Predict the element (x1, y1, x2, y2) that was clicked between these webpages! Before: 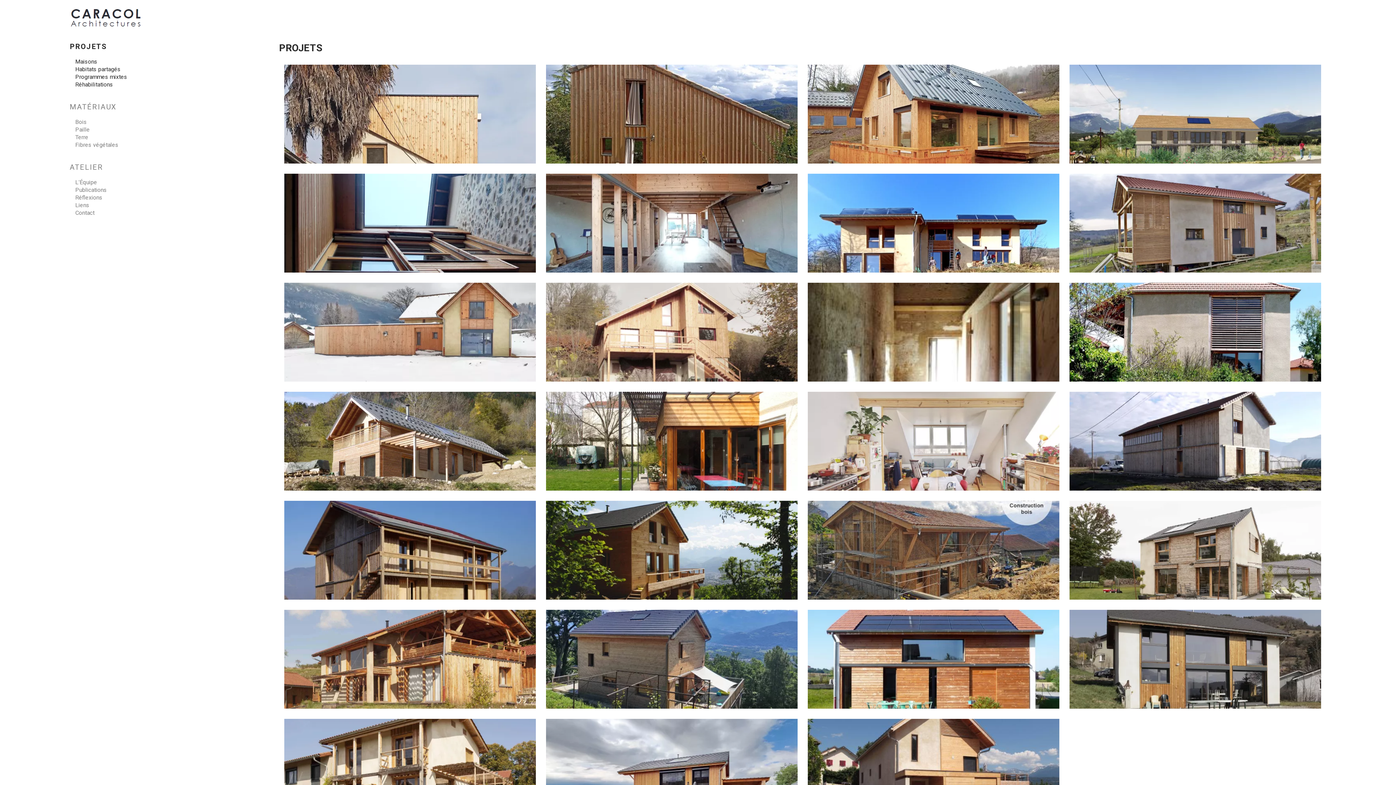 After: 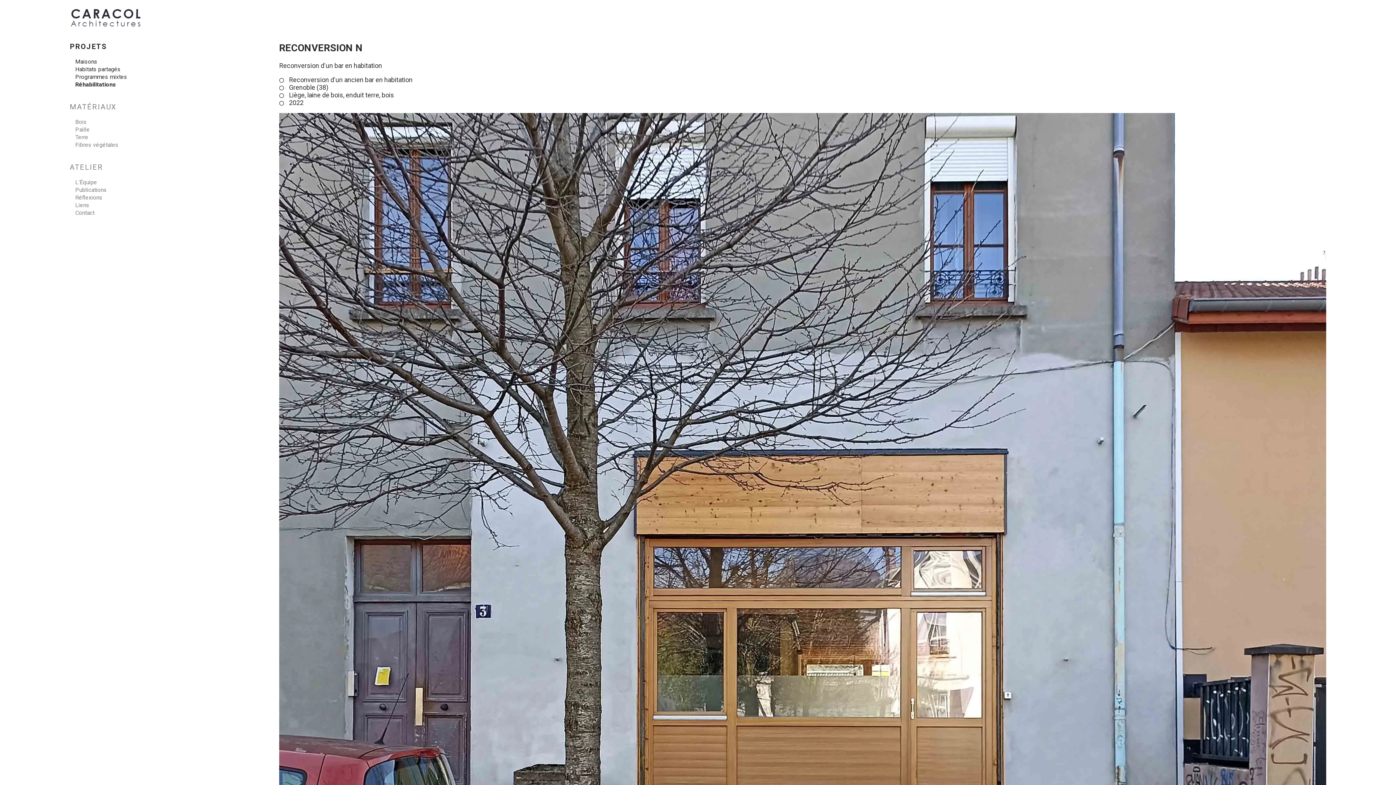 Action: label: RECONVERSION N bbox: (546, 173, 797, 272)